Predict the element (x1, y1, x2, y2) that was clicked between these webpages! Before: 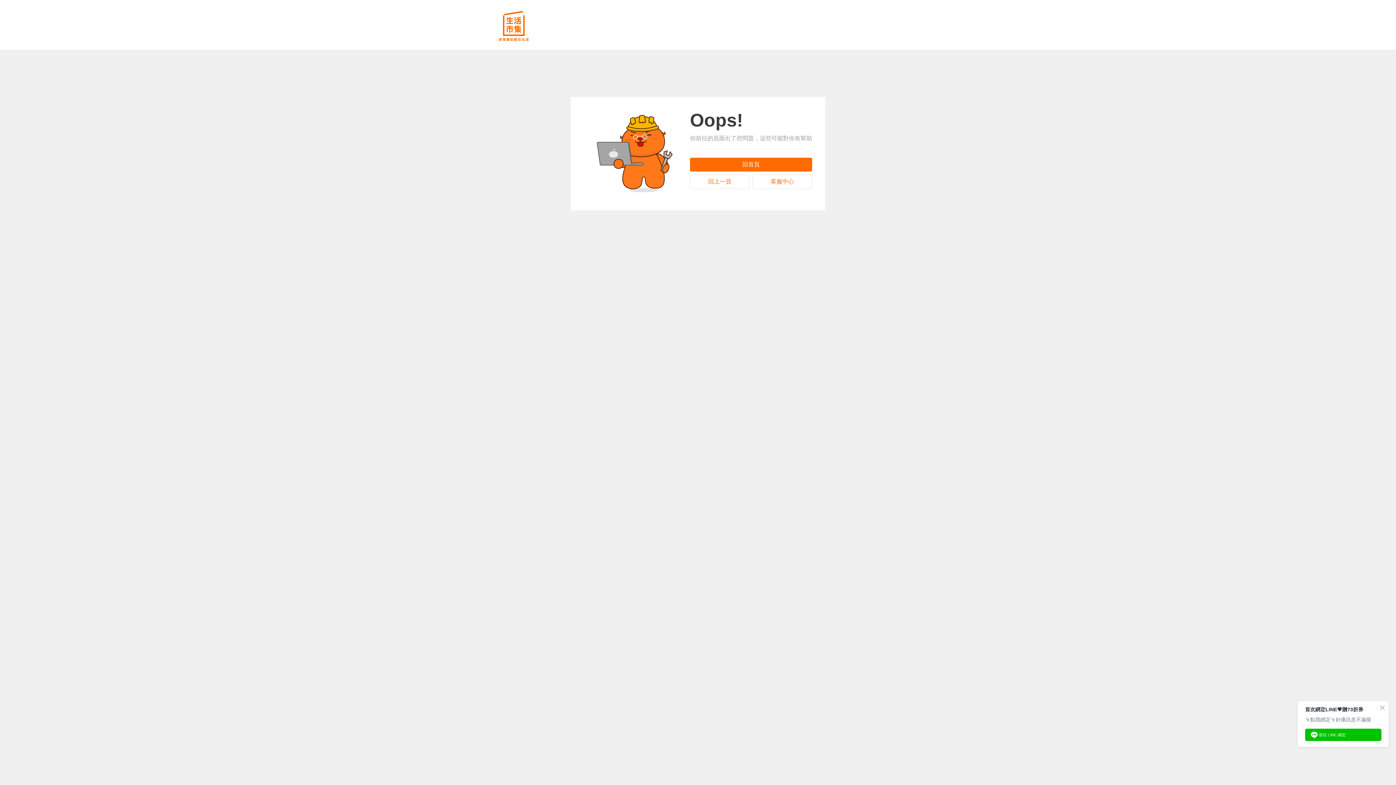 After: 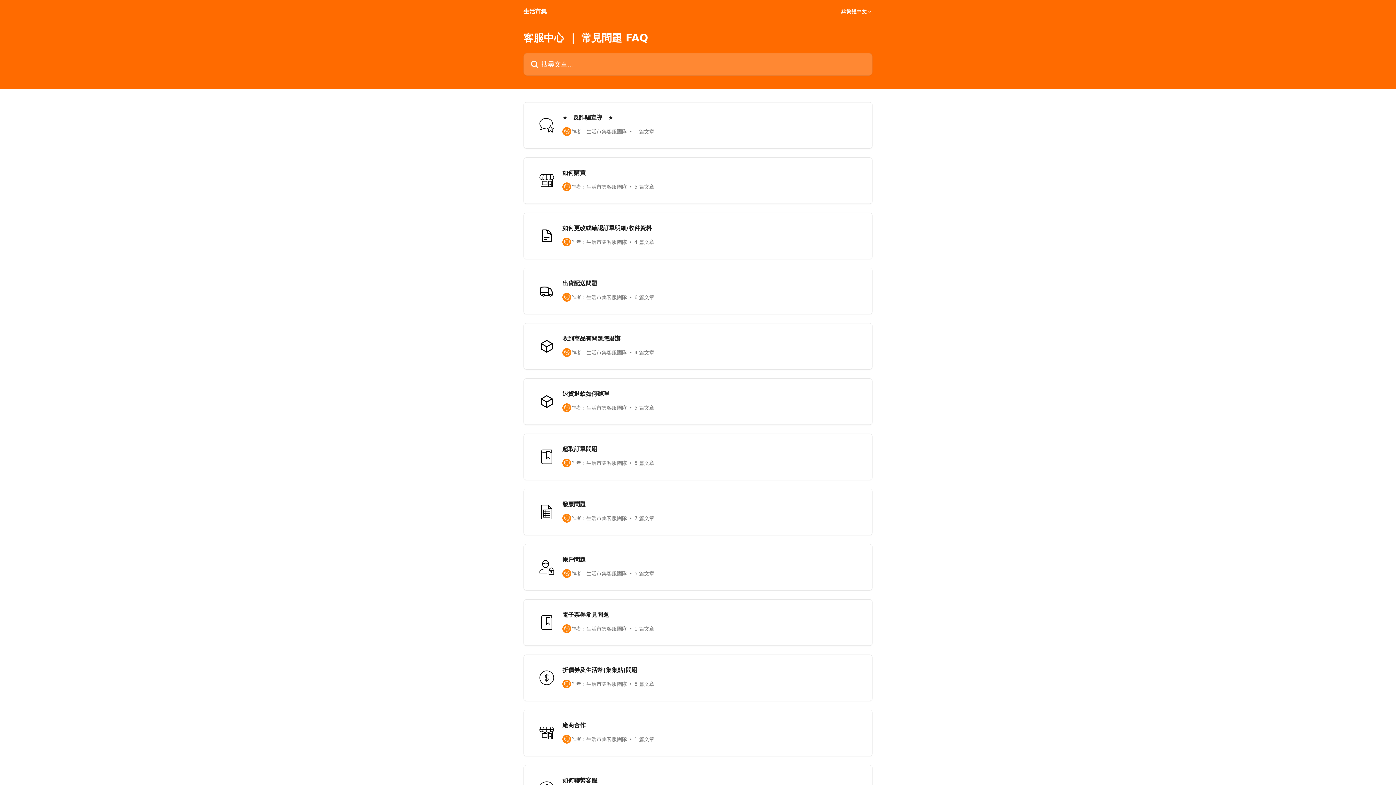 Action: label: 客服中心 bbox: (752, 174, 812, 189)